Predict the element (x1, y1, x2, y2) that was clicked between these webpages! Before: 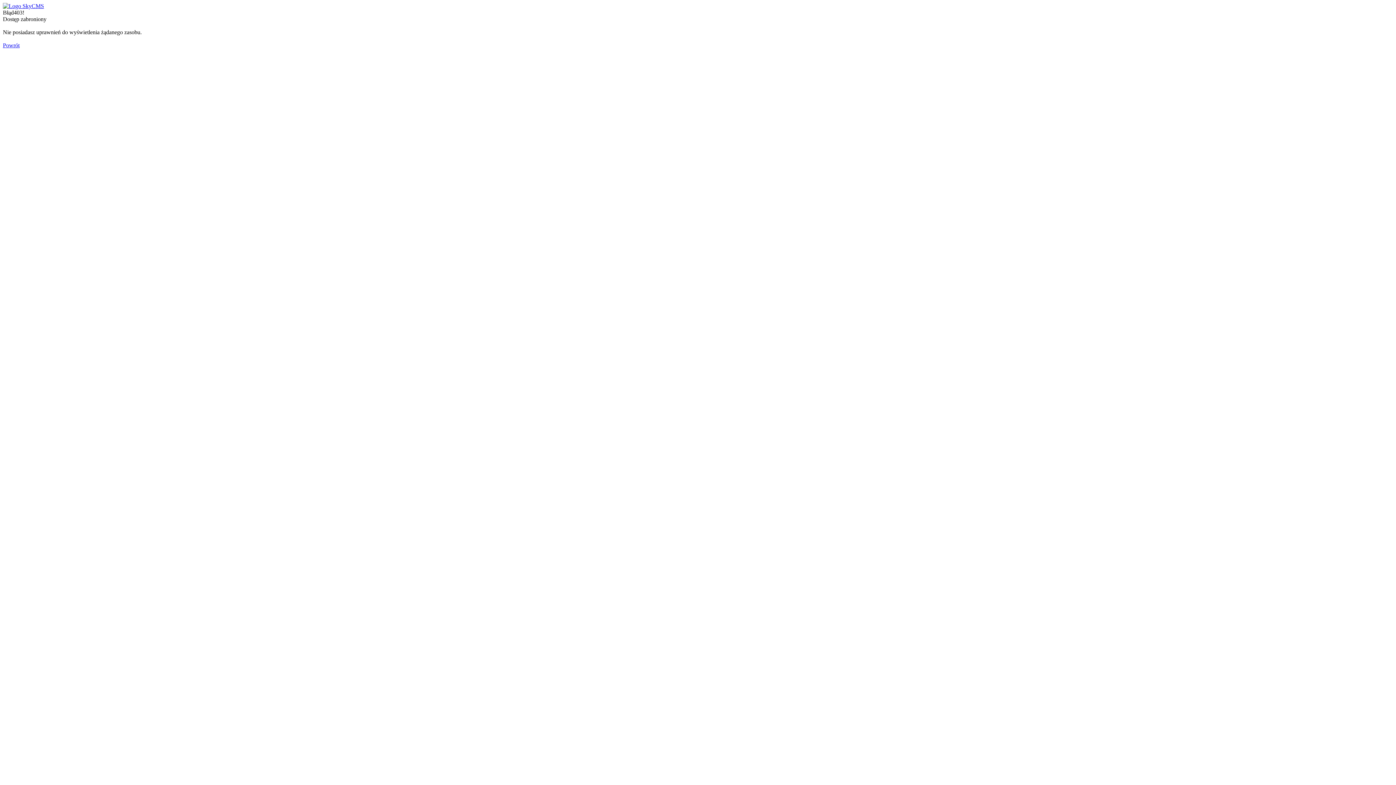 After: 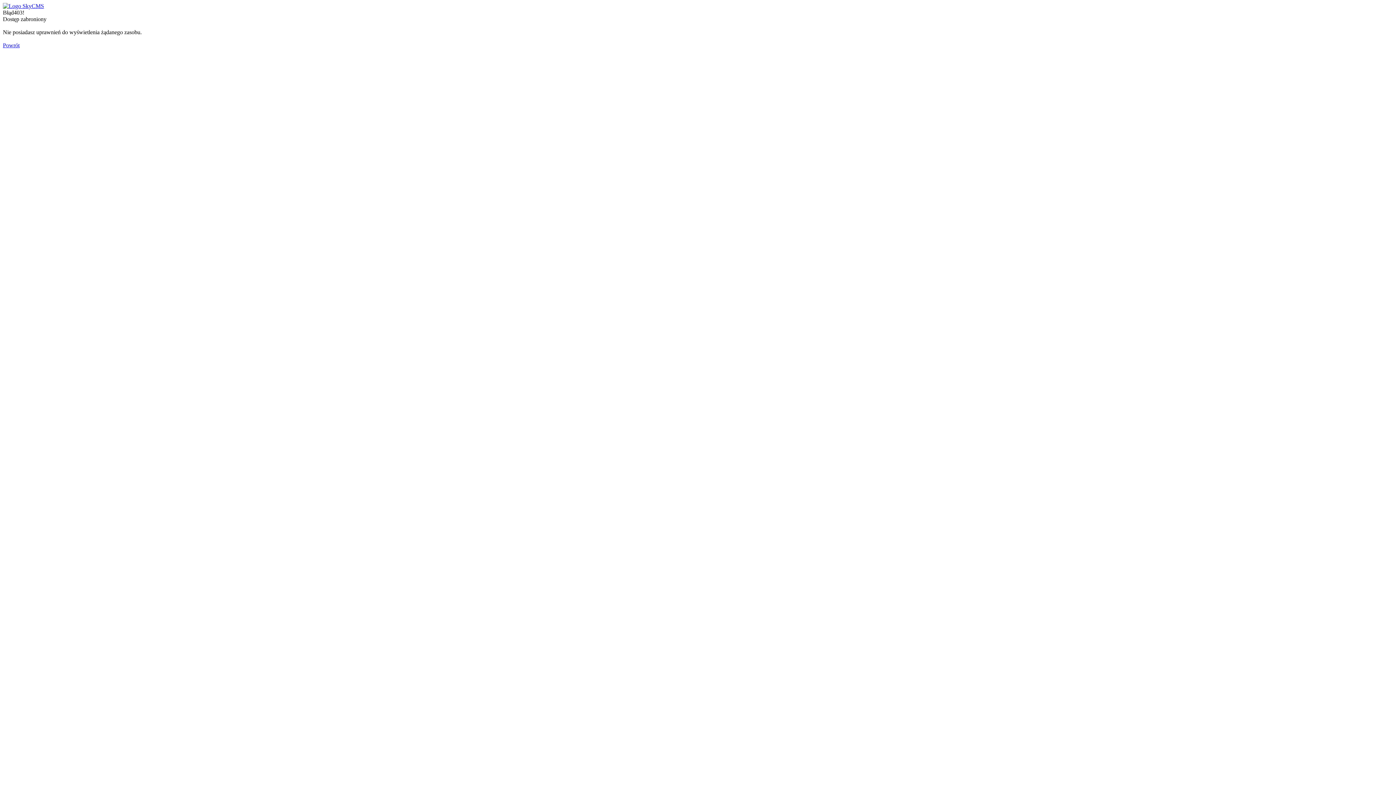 Action: bbox: (2, 2, 44, 9)